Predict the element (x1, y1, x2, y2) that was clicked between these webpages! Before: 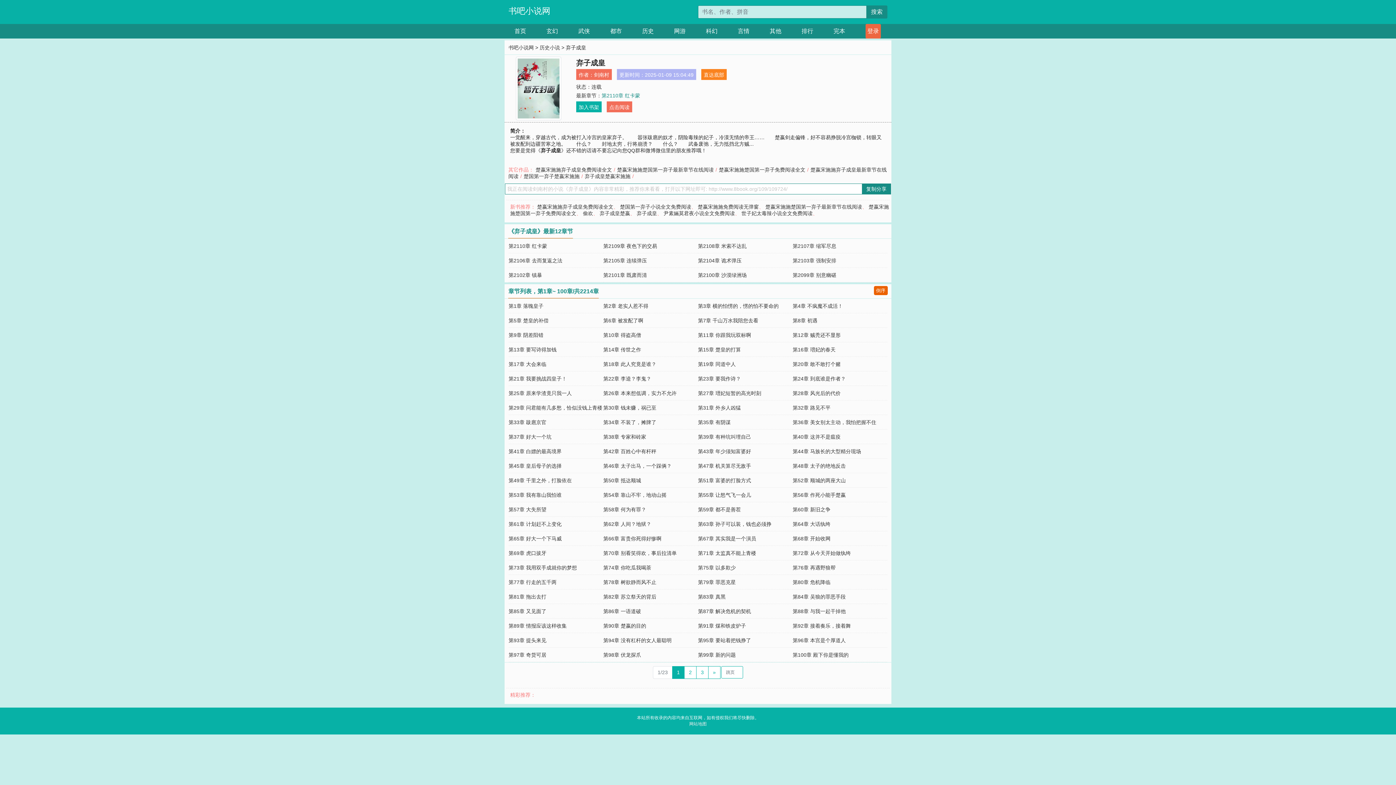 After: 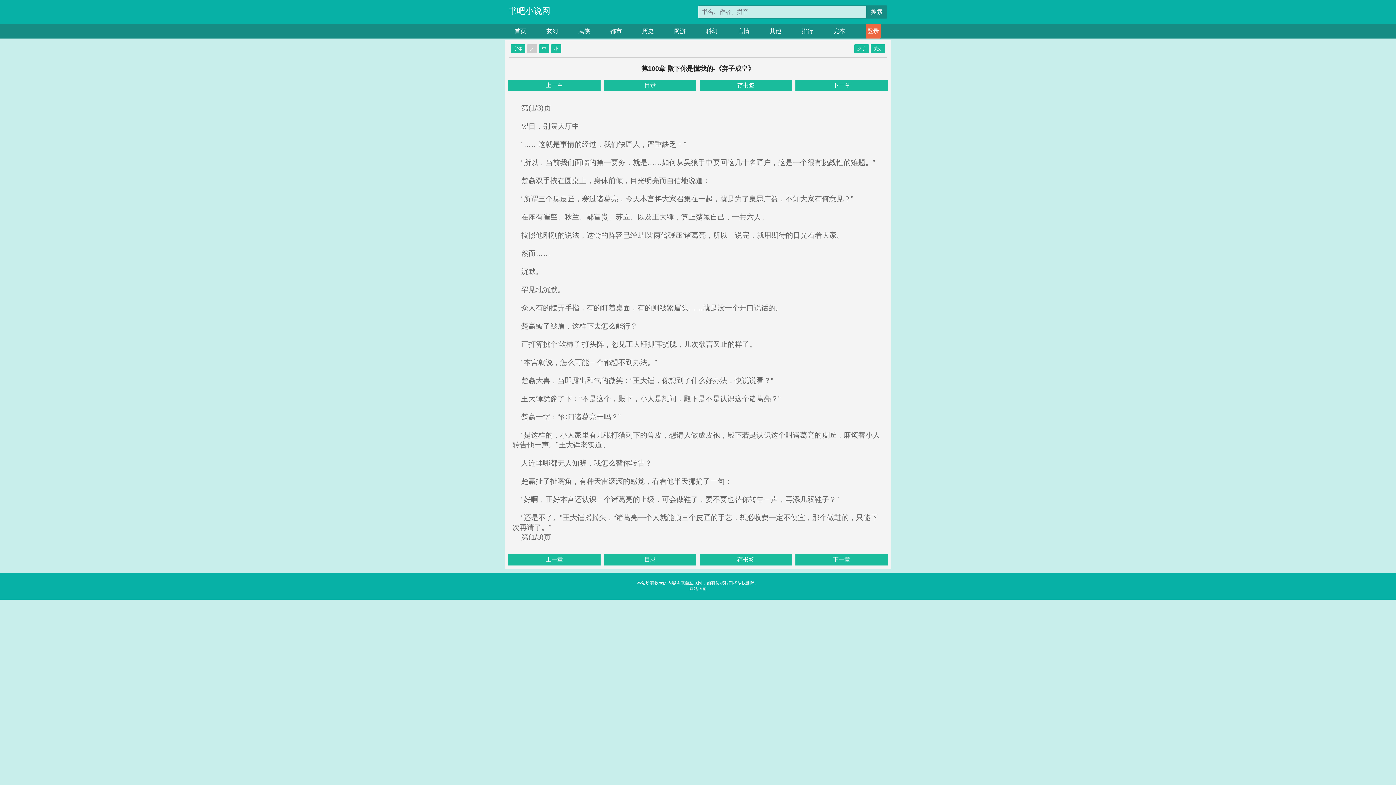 Action: bbox: (792, 652, 848, 658) label: 第100章 殿下你是懂我的